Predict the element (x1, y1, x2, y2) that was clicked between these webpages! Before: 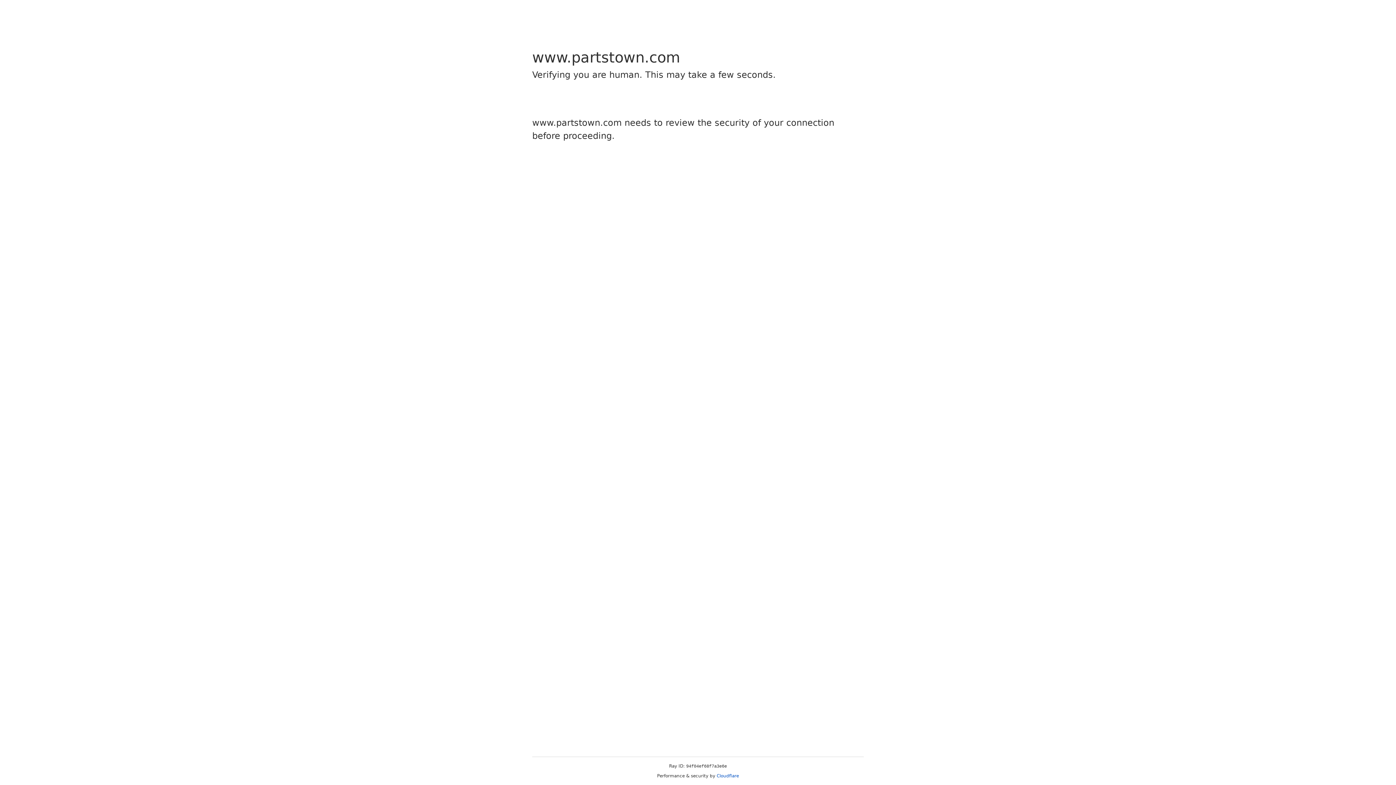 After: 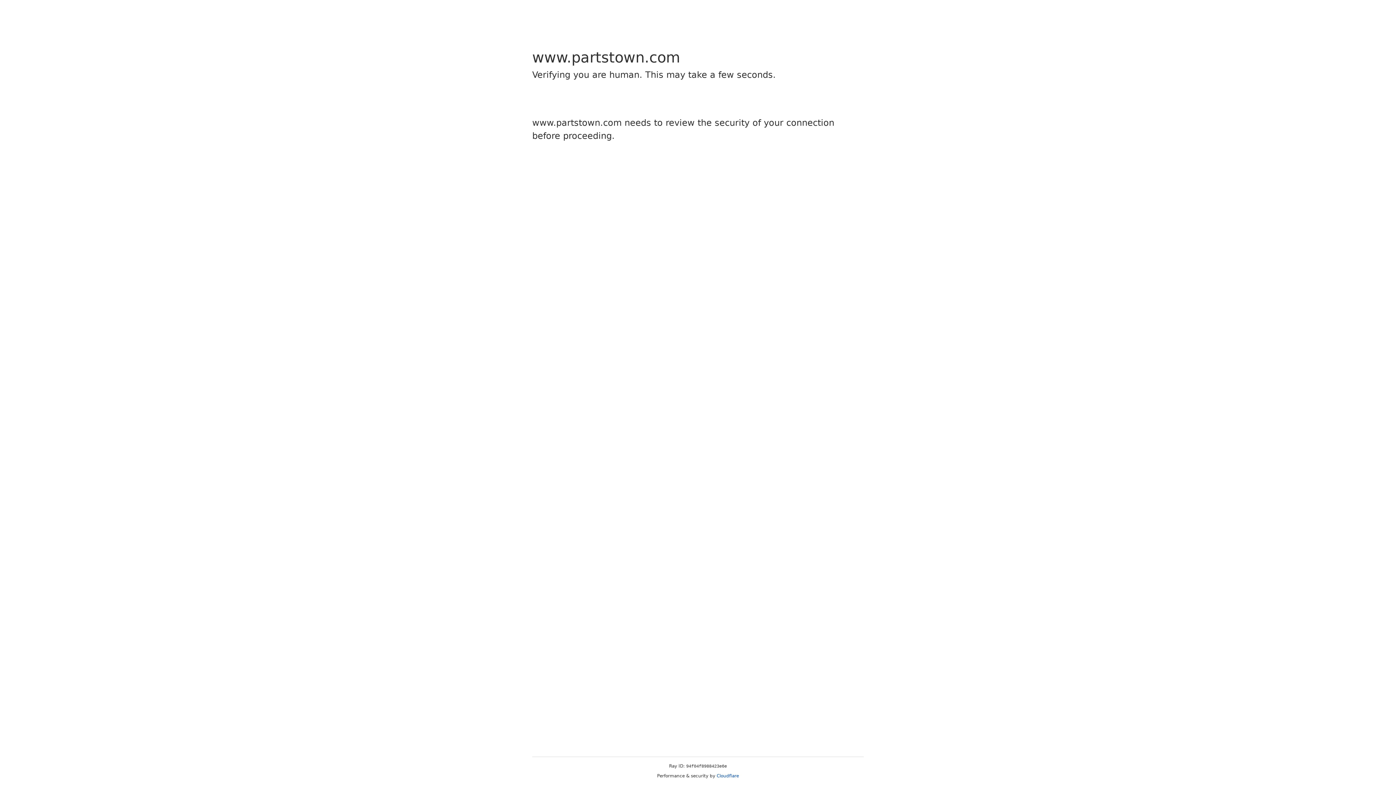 Action: bbox: (716, 773, 739, 778) label: Cloudflare